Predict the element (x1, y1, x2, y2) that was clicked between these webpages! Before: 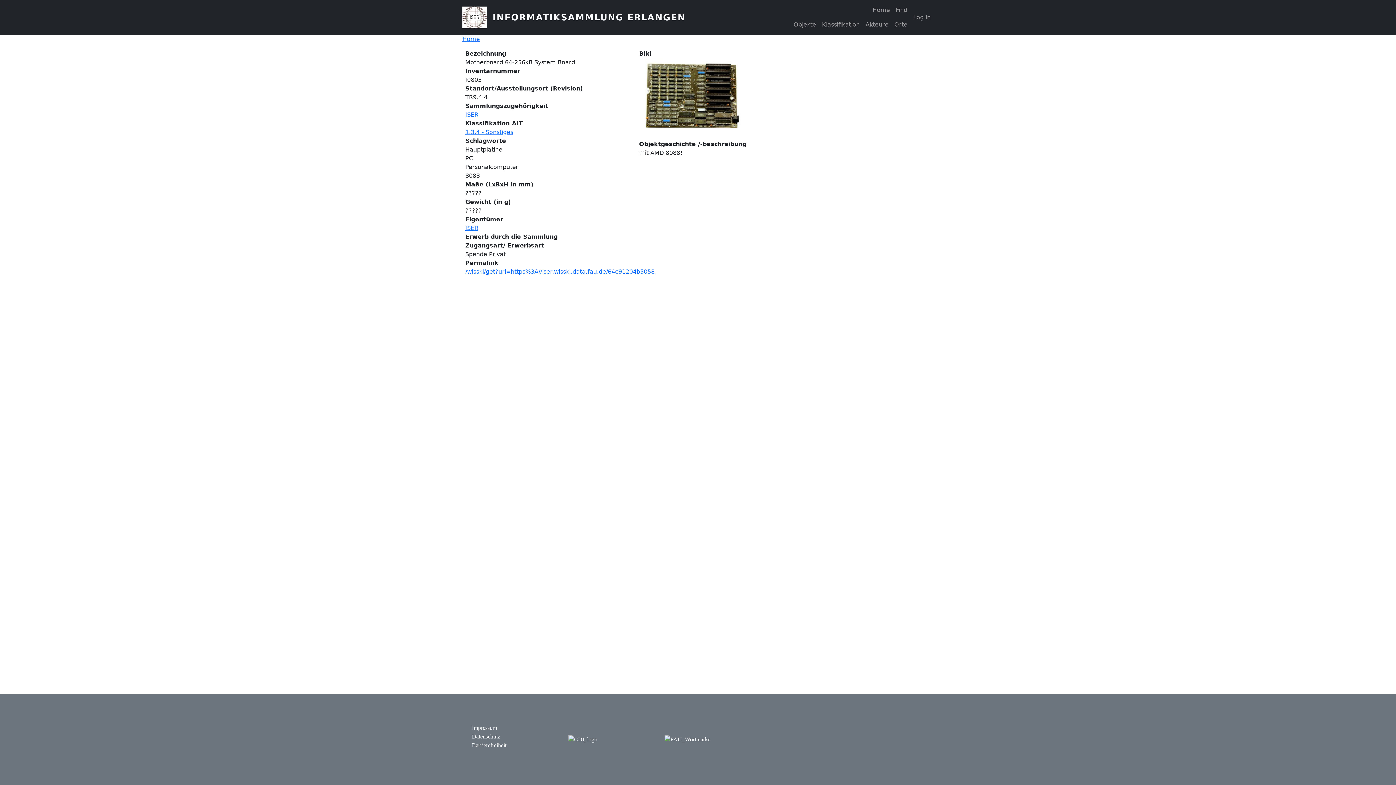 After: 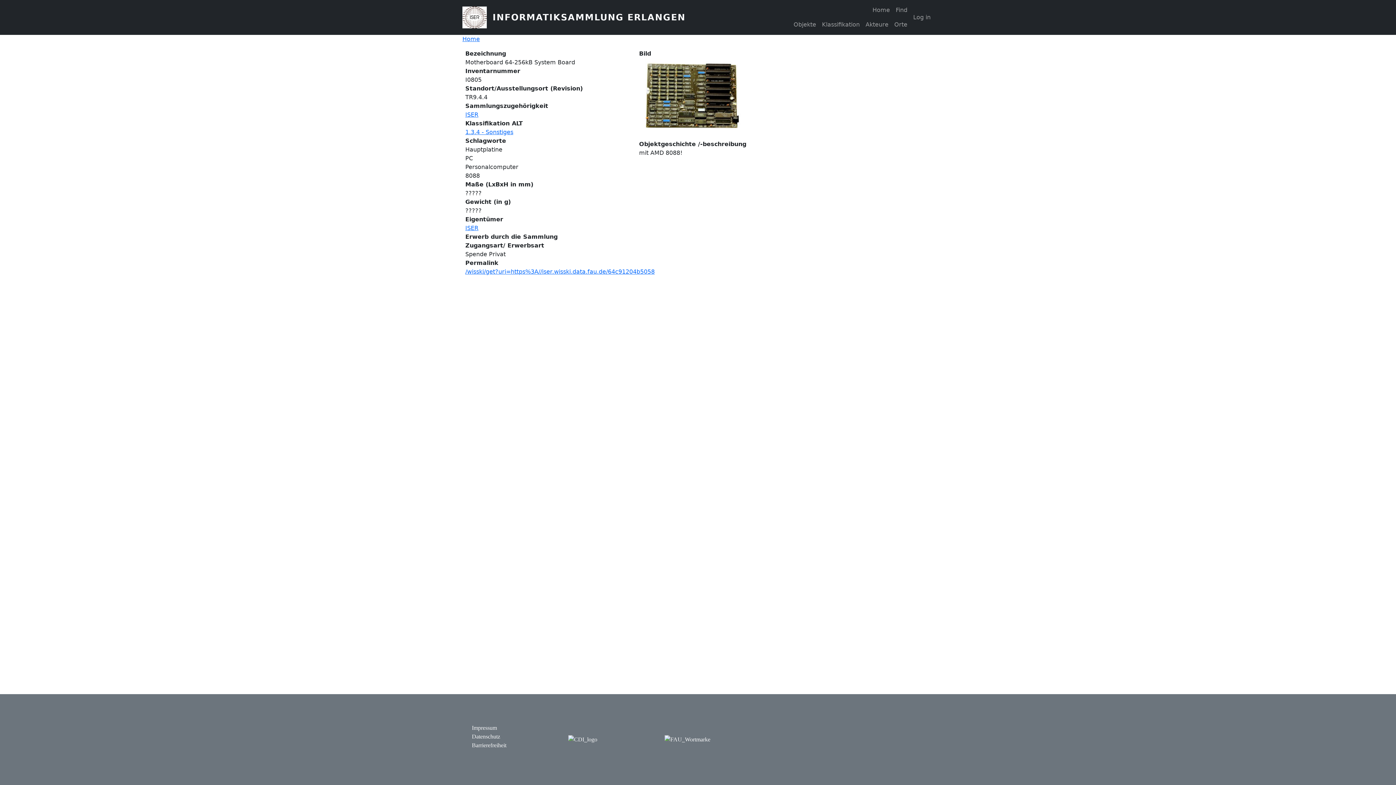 Action: bbox: (465, 268, 654, 275) label: /wisski/get?uri=https%3A//iser.wisski.data.fau.de/64c91204b5058